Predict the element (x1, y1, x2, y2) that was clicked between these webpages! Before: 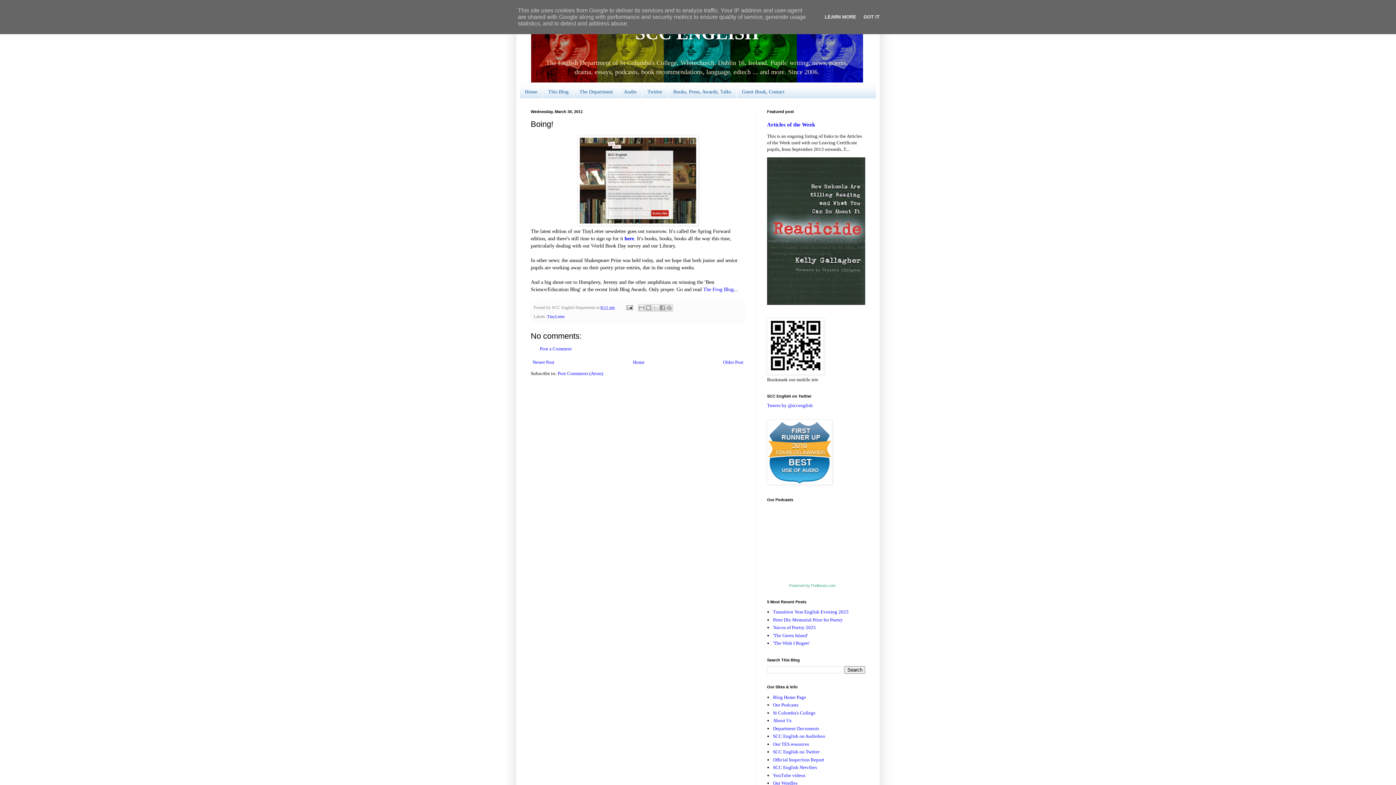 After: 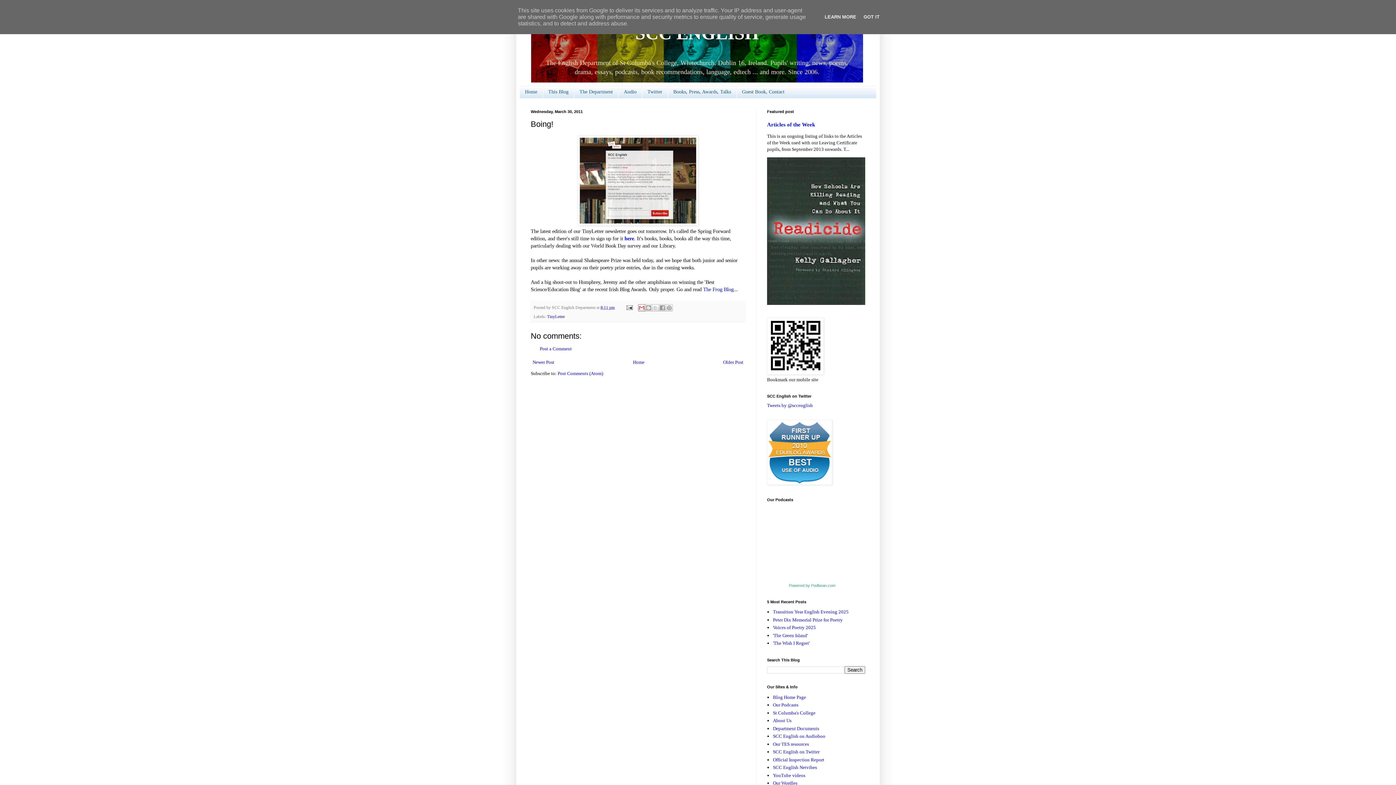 Action: label: Email This bbox: (638, 304, 645, 311)